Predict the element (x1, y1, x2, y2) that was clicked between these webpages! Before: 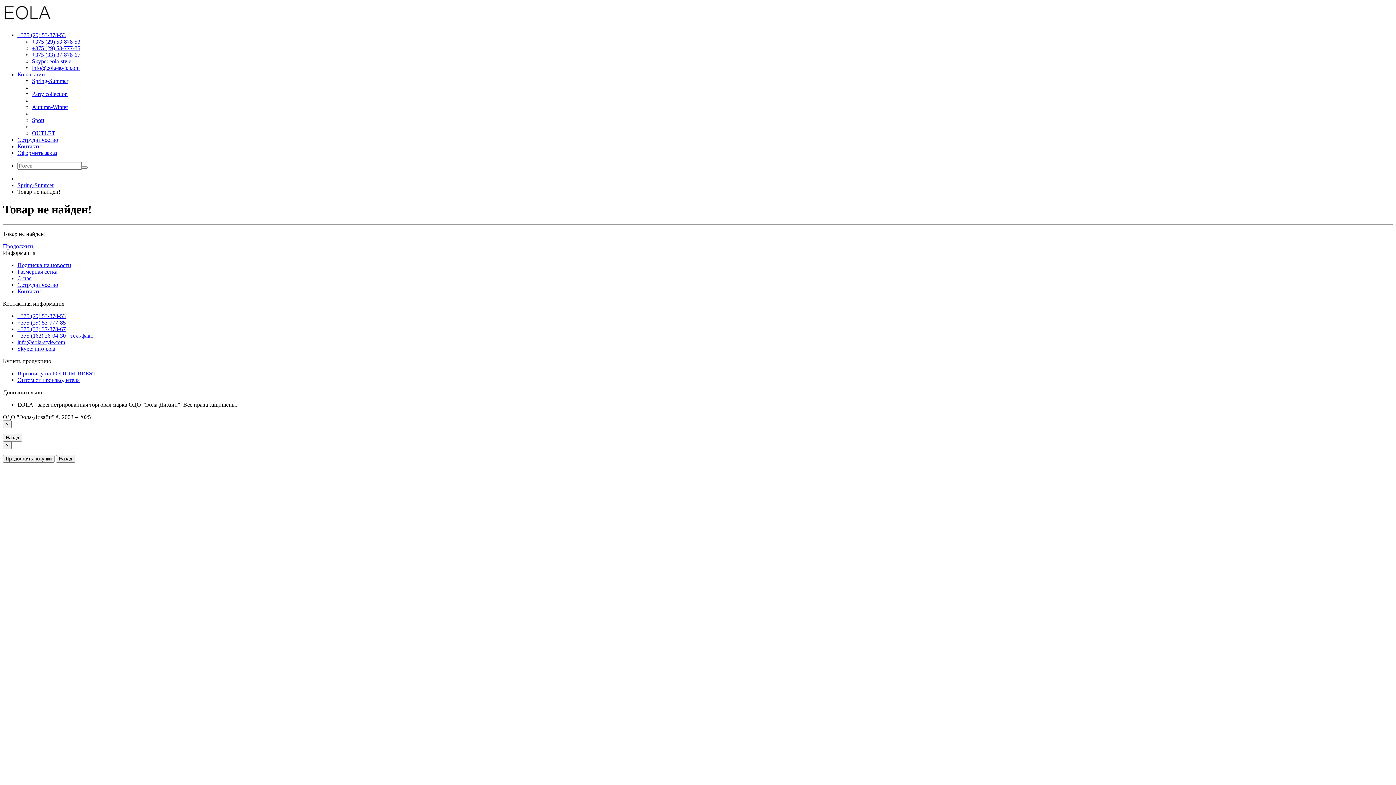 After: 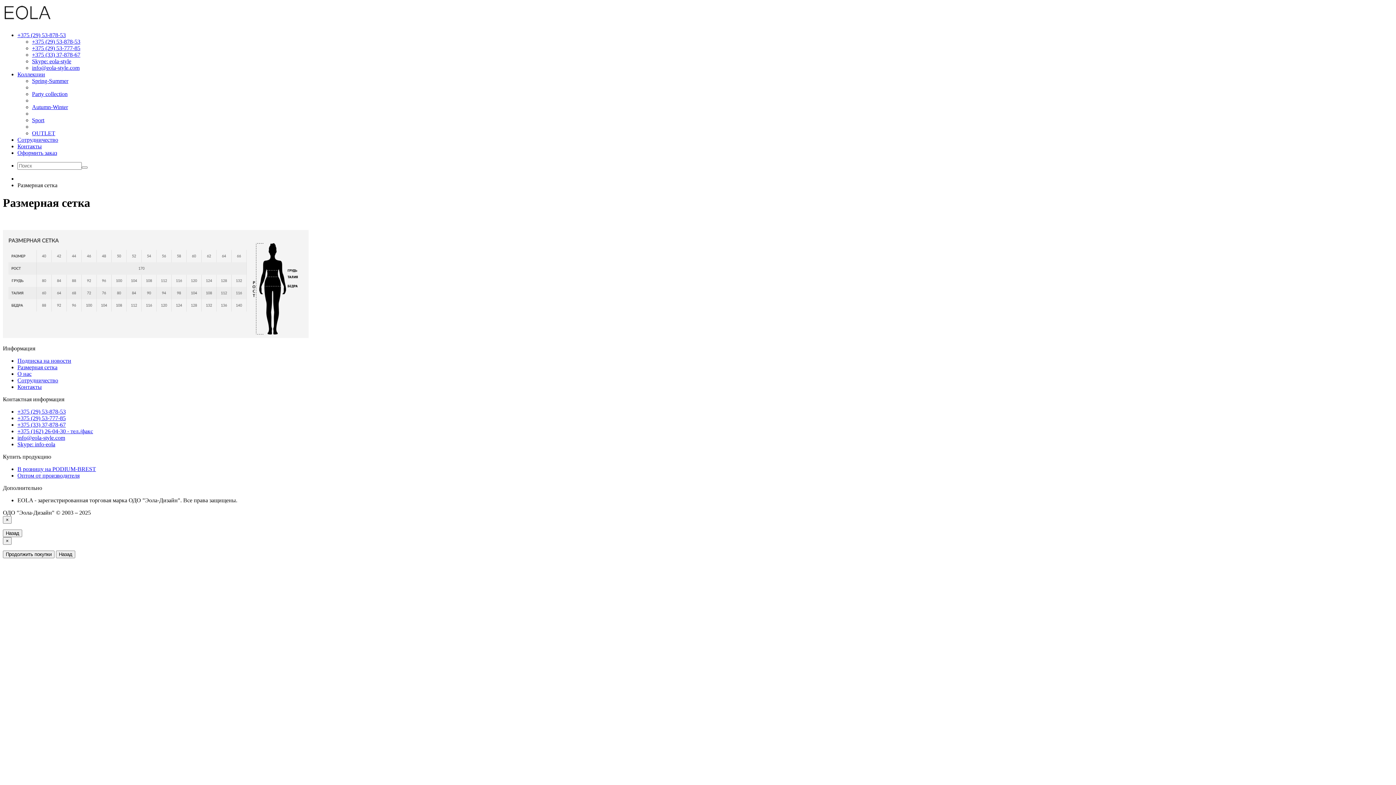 Action: label: Размерная сетка bbox: (17, 268, 57, 274)